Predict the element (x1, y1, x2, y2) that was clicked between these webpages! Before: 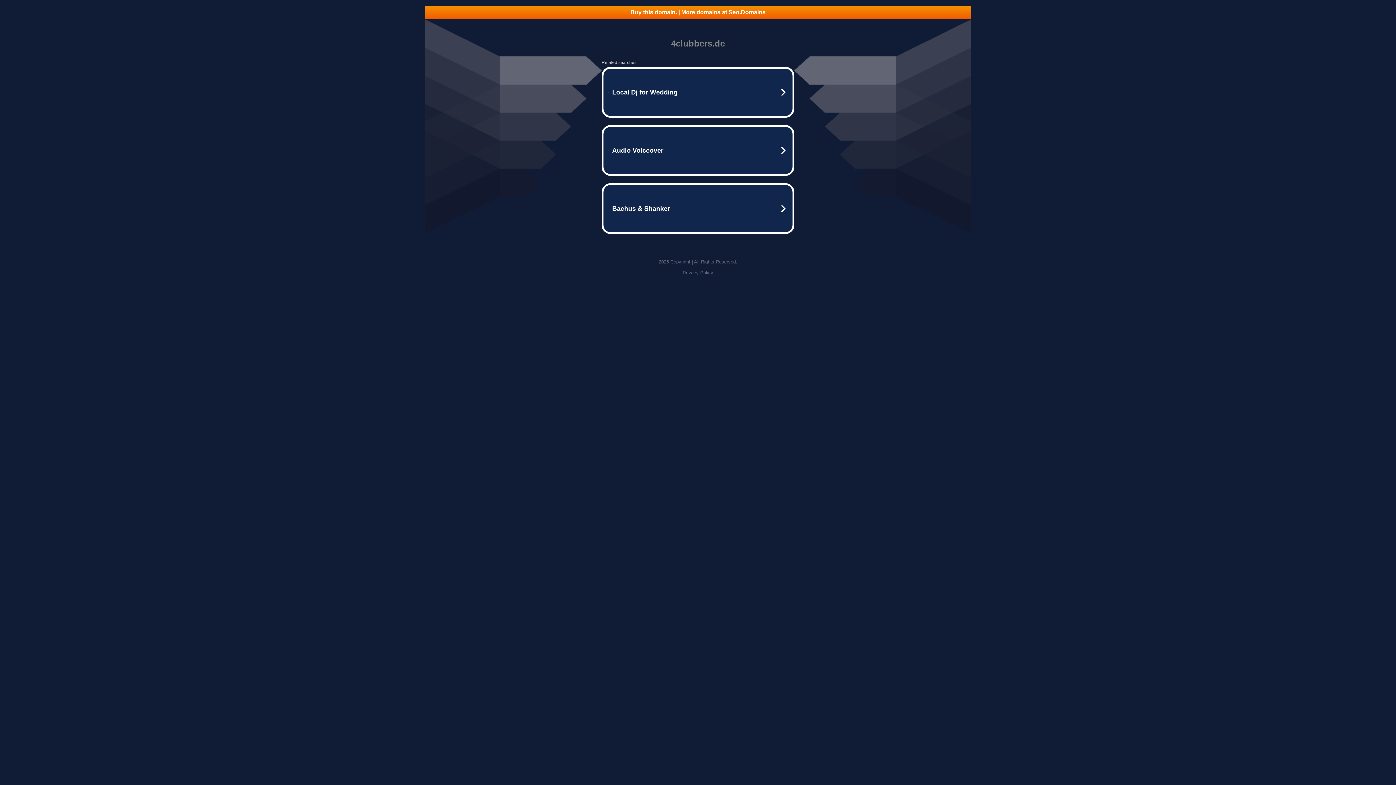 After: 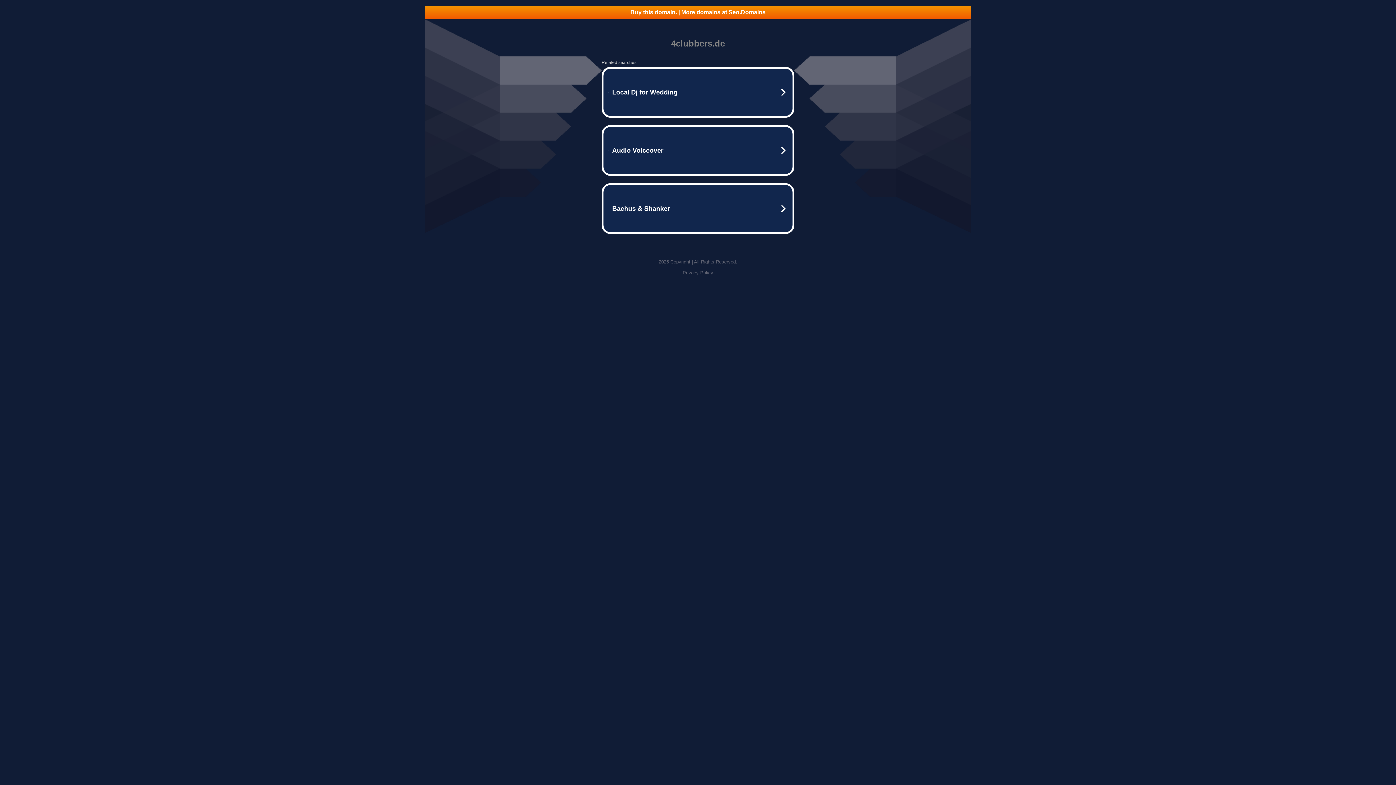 Action: bbox: (425, 5, 970, 18) label: Buy this domain. | More domains at Seo.Domains